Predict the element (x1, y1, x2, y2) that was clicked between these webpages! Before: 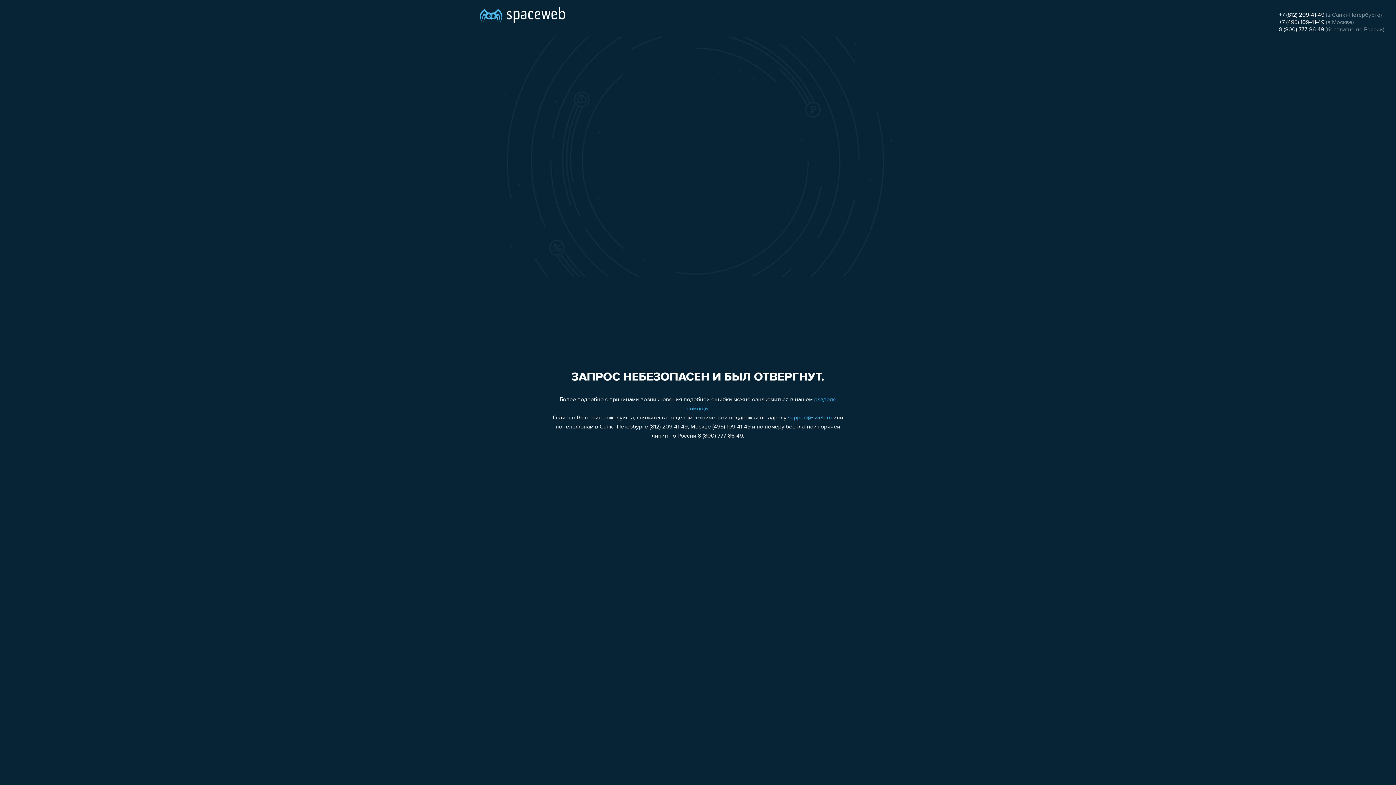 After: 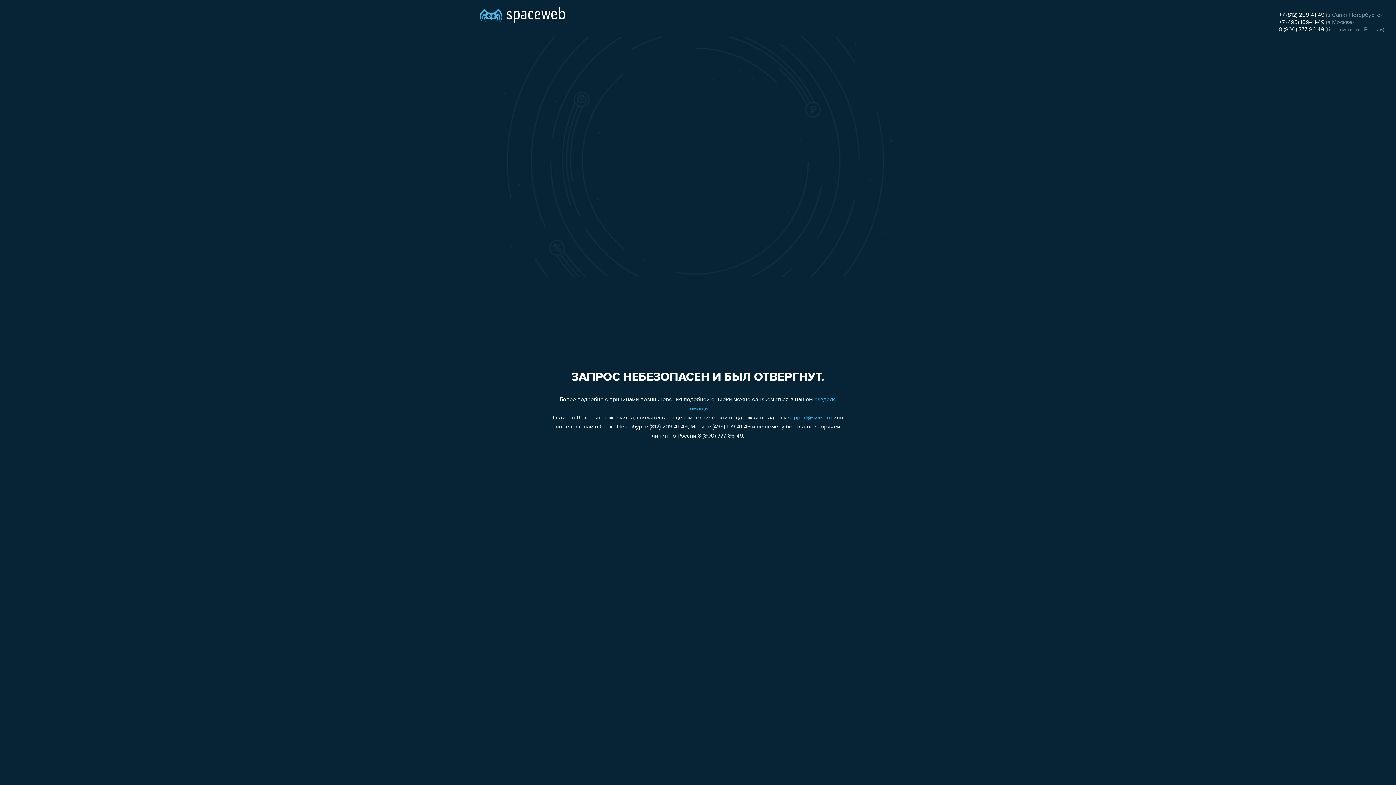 Action: label: support@sweb.ru bbox: (788, 415, 832, 421)